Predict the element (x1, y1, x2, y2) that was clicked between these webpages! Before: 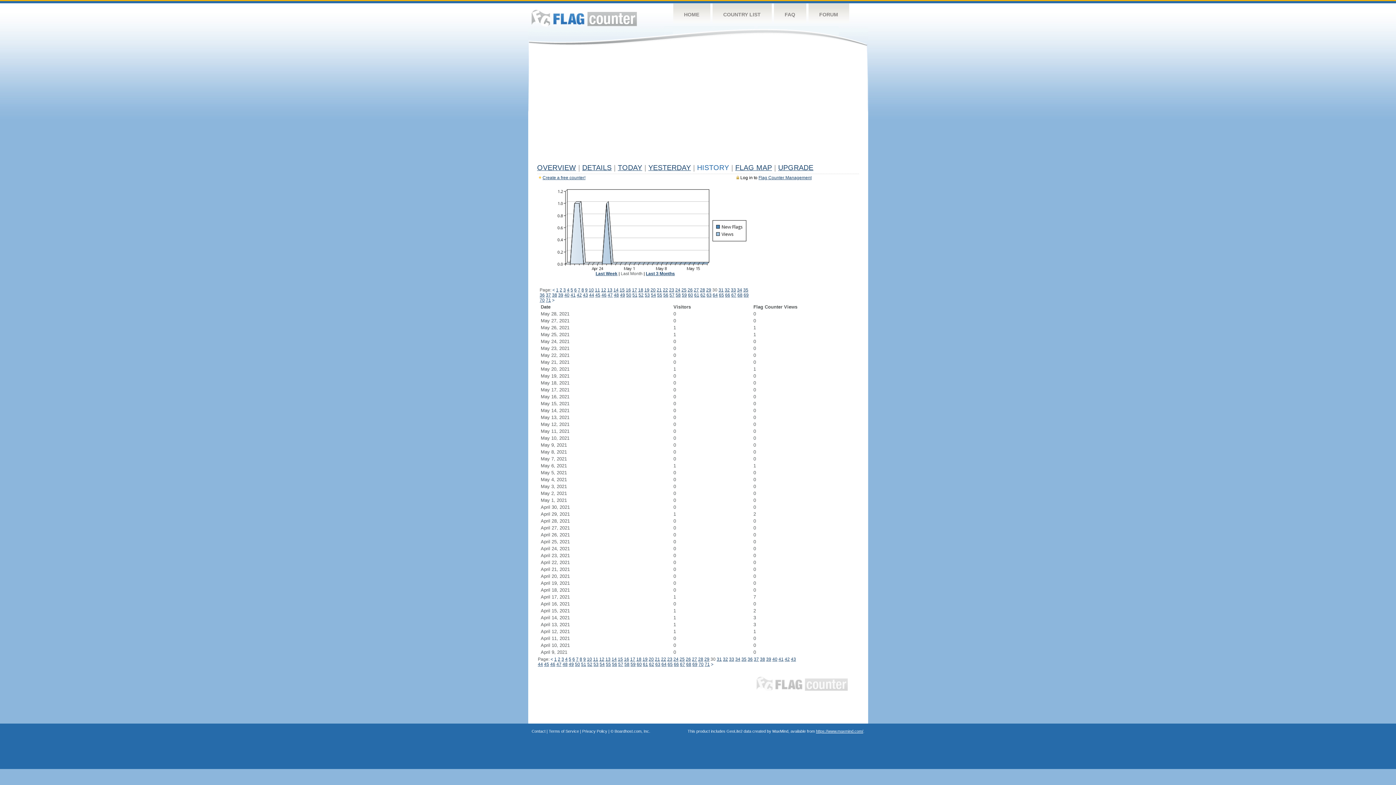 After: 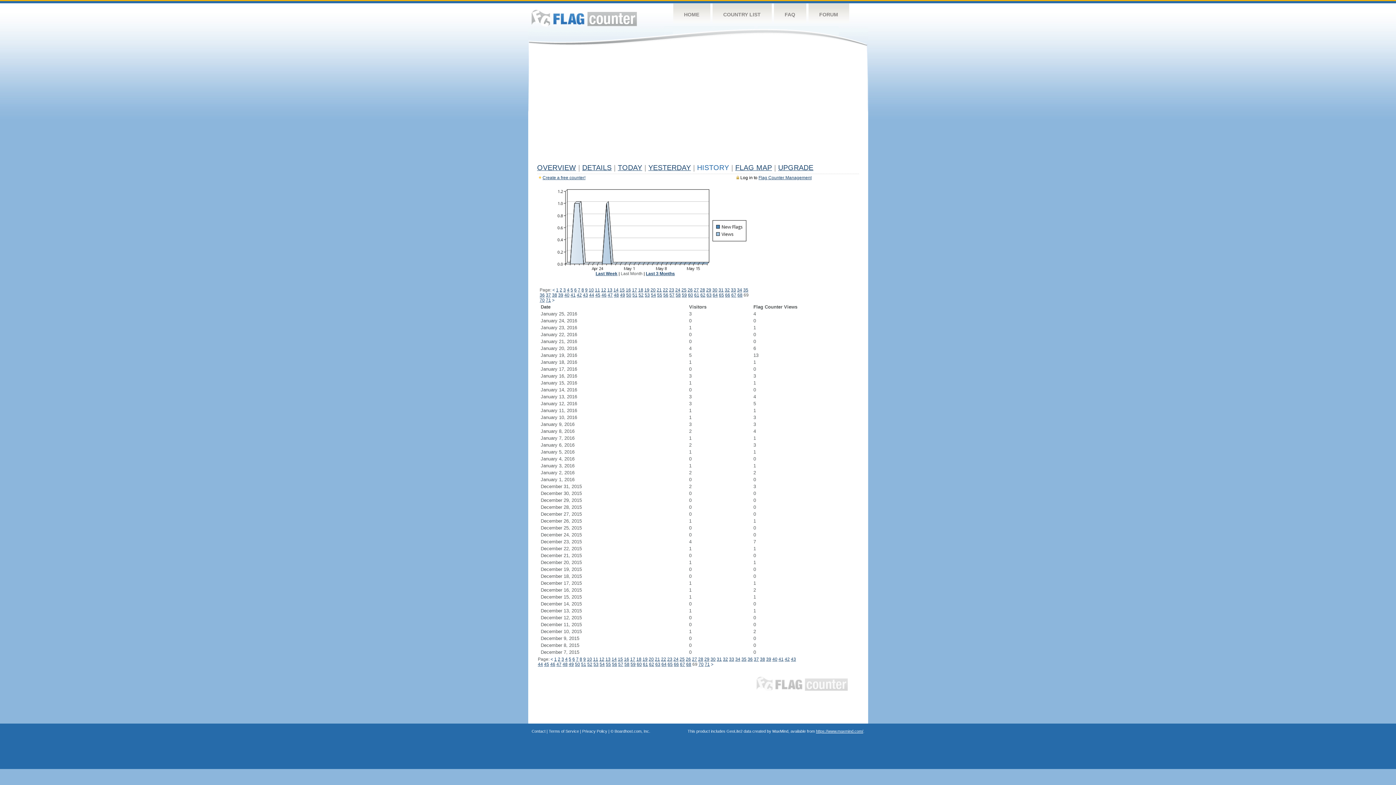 Action: bbox: (692, 662, 697, 667) label: 69